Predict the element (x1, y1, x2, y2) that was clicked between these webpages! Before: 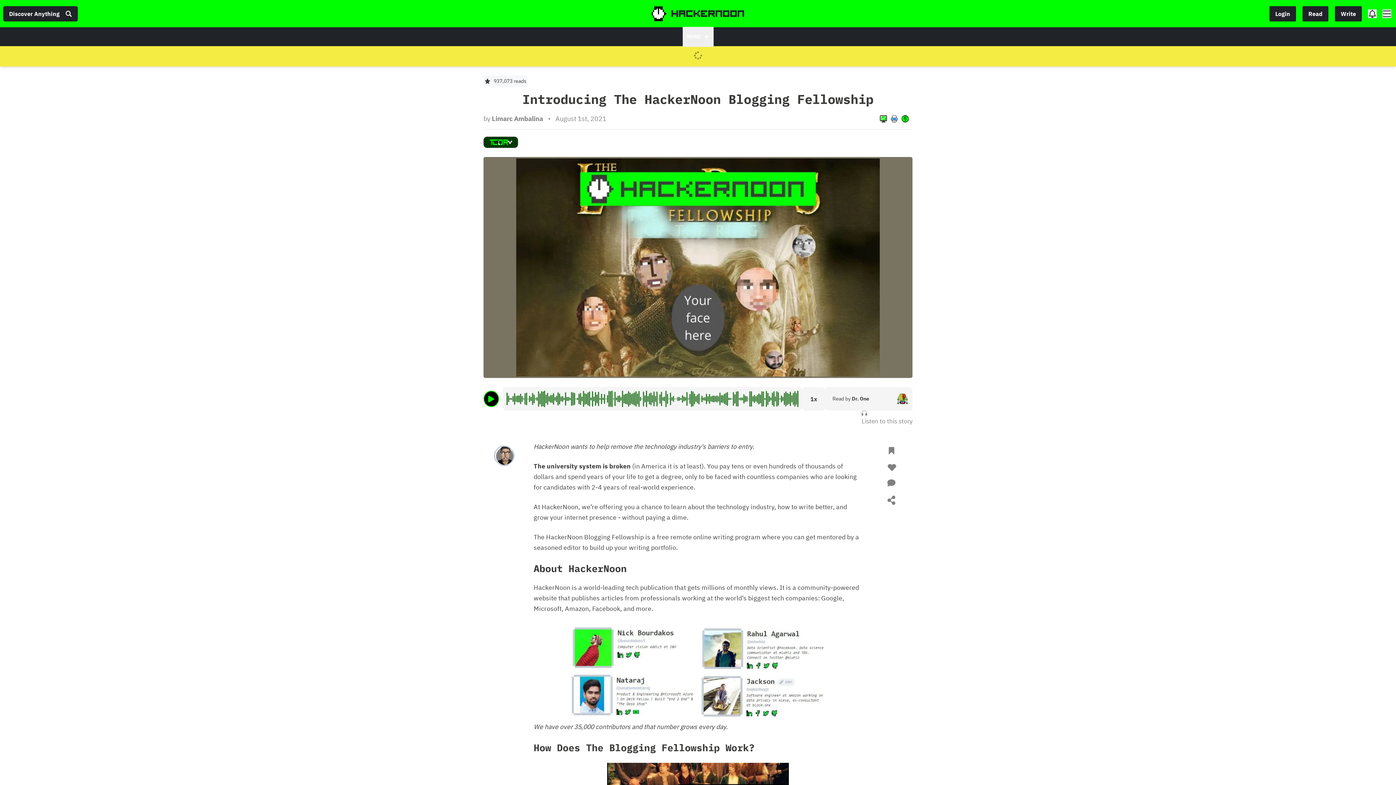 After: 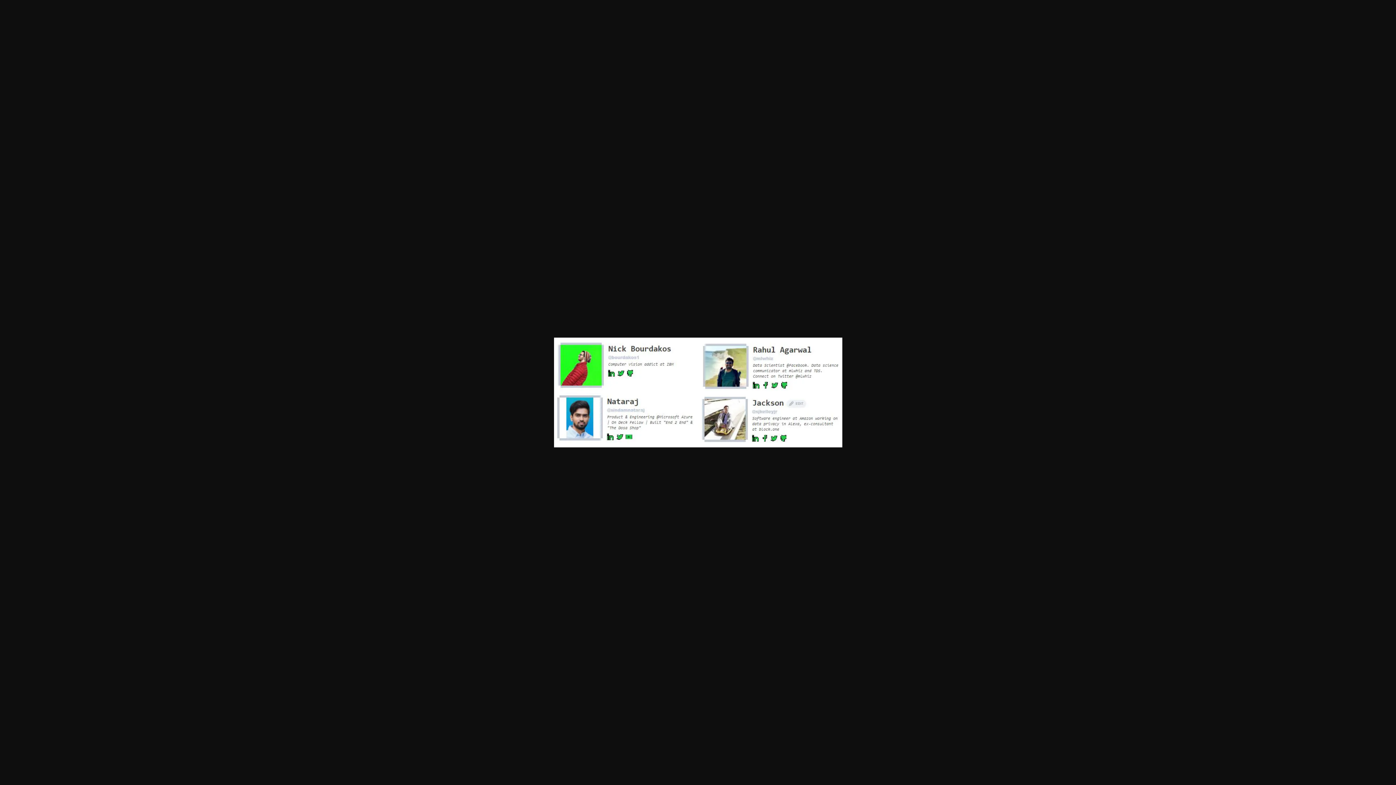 Action: bbox: (831, 625, 840, 633)